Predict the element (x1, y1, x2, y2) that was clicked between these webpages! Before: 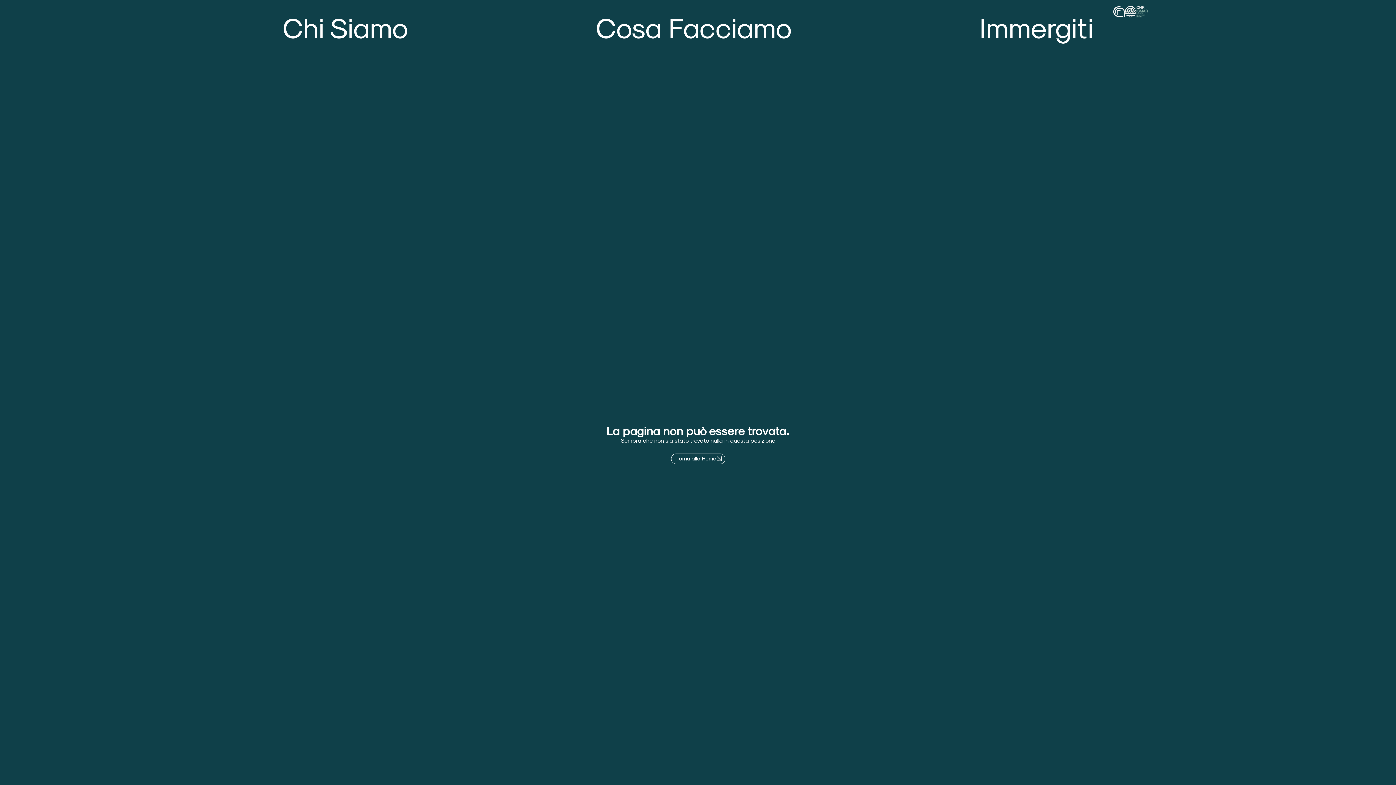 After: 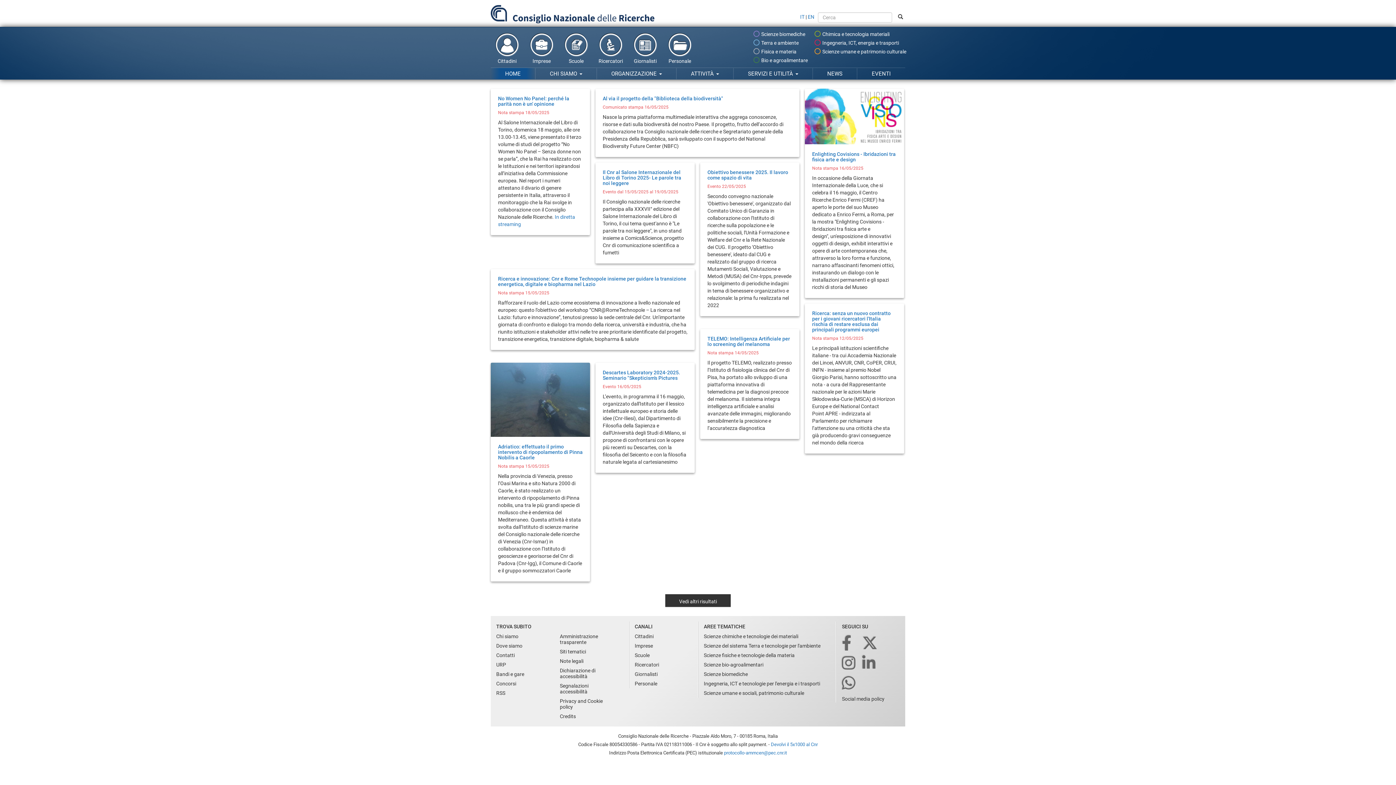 Action: bbox: (1136, 5, 1148, 17)